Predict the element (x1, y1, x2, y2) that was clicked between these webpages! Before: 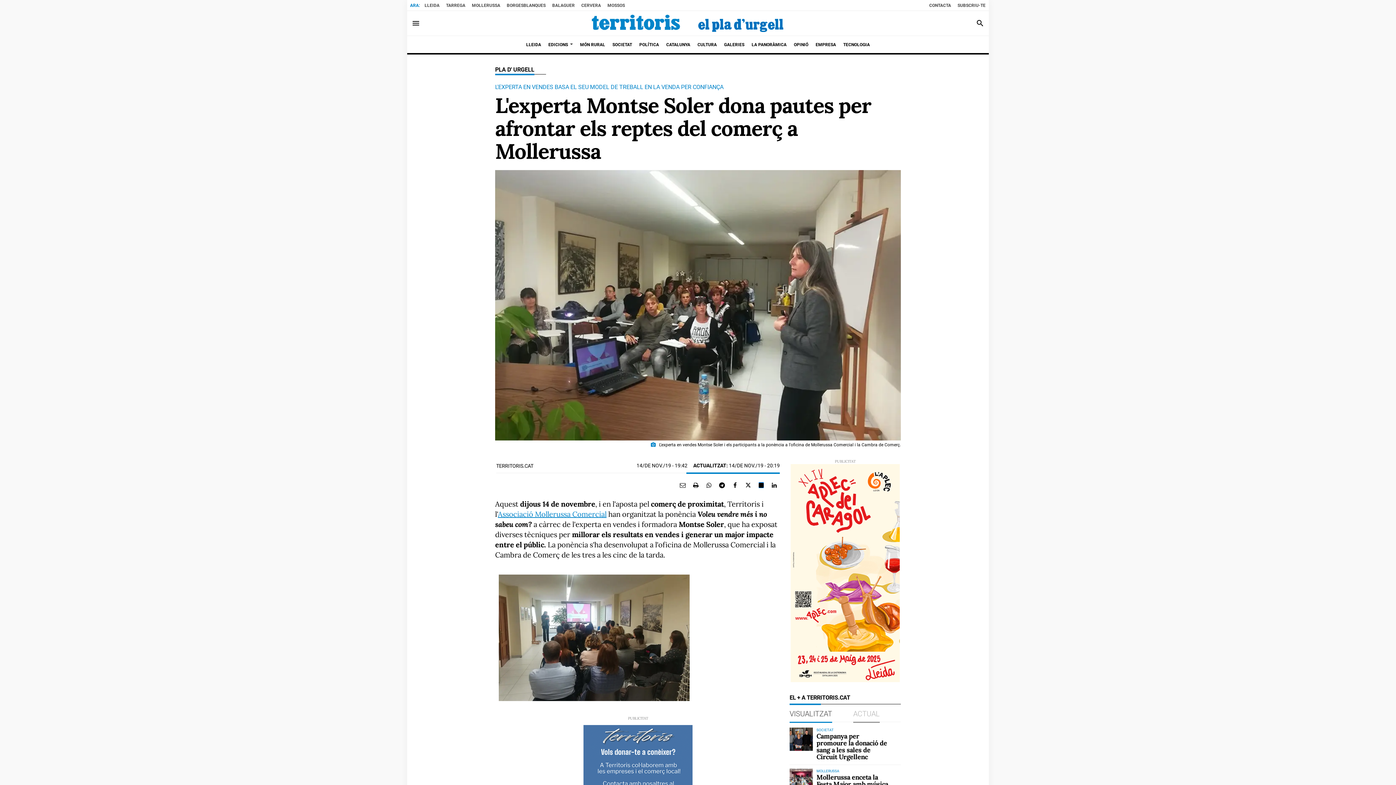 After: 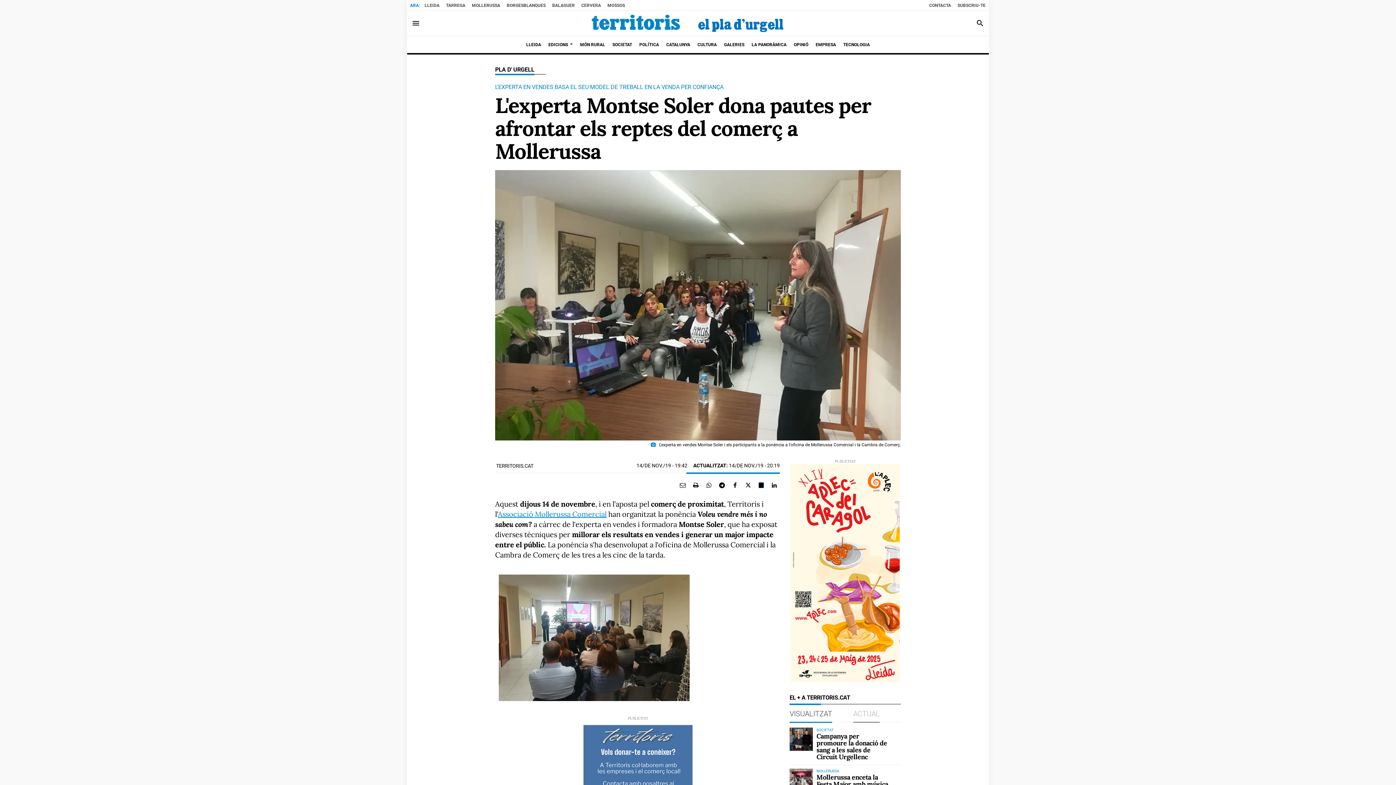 Action: bbox: (853, 706, 901, 722) label: ACTUAL